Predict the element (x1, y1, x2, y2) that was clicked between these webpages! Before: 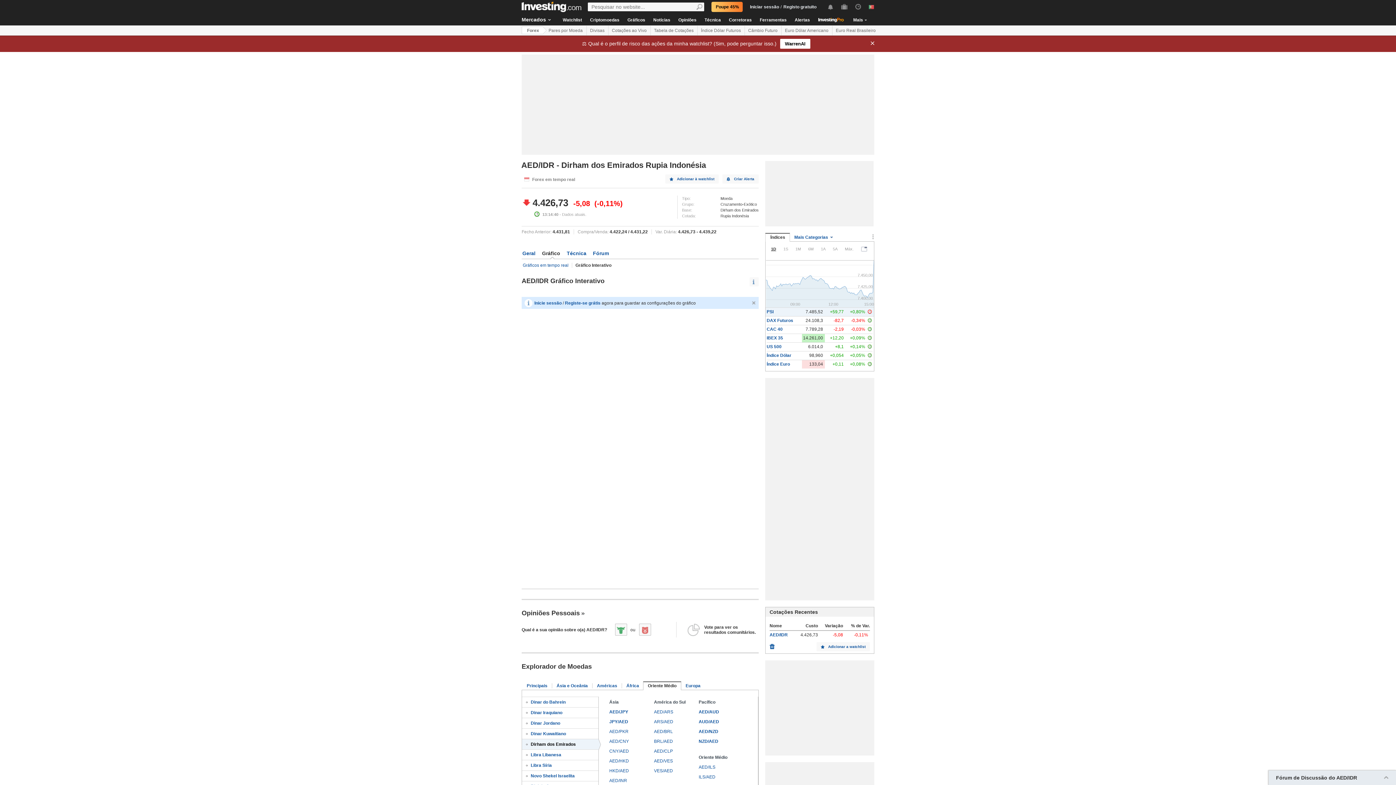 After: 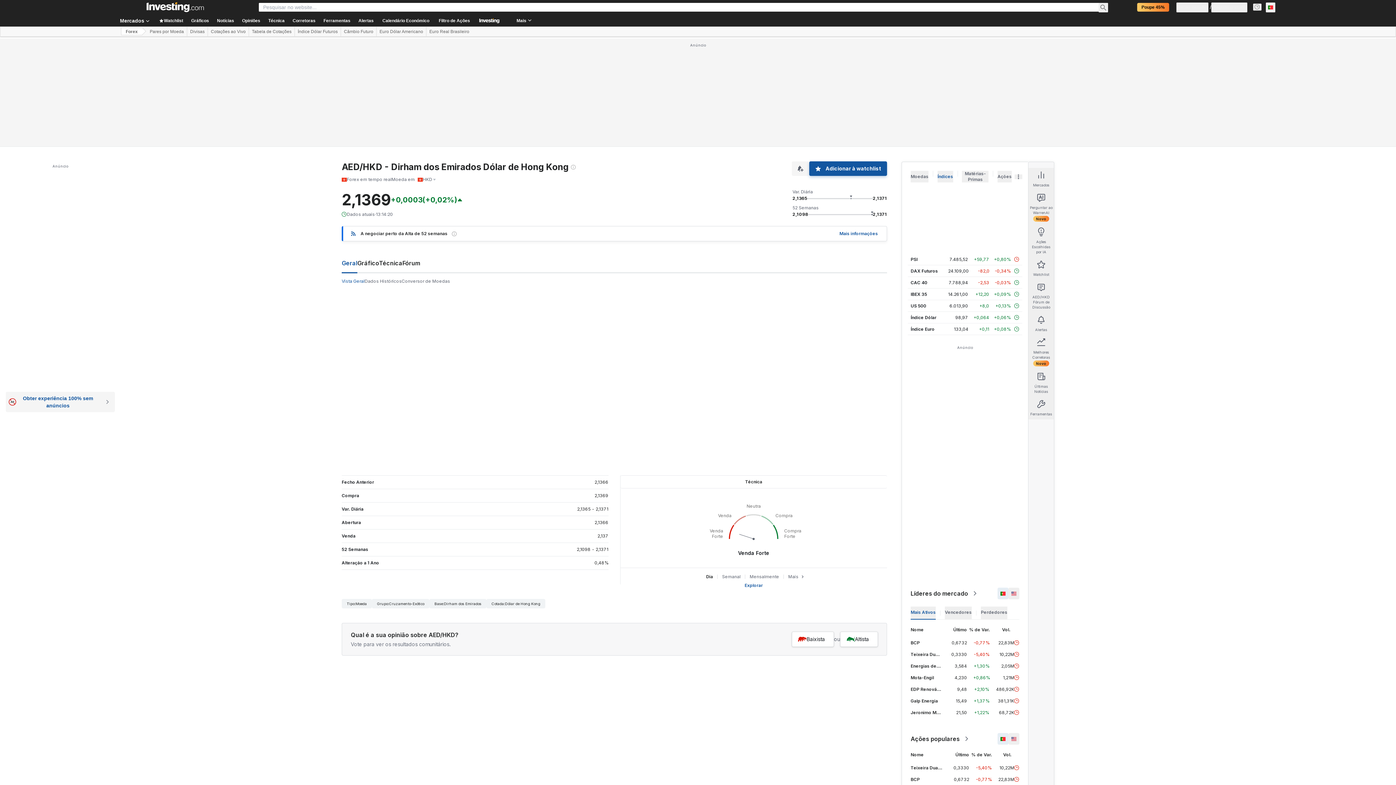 Action: bbox: (609, 758, 629, 764) label: AED/HKD